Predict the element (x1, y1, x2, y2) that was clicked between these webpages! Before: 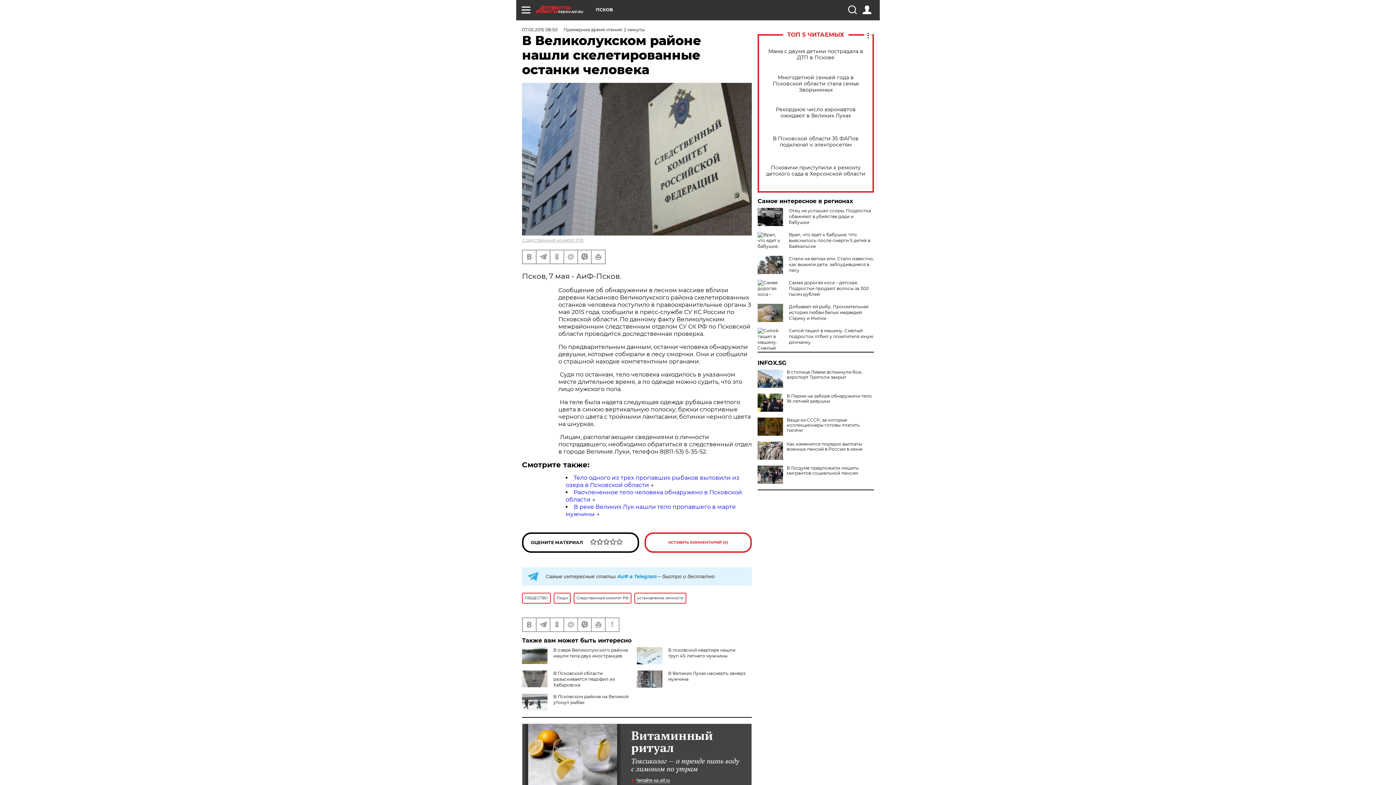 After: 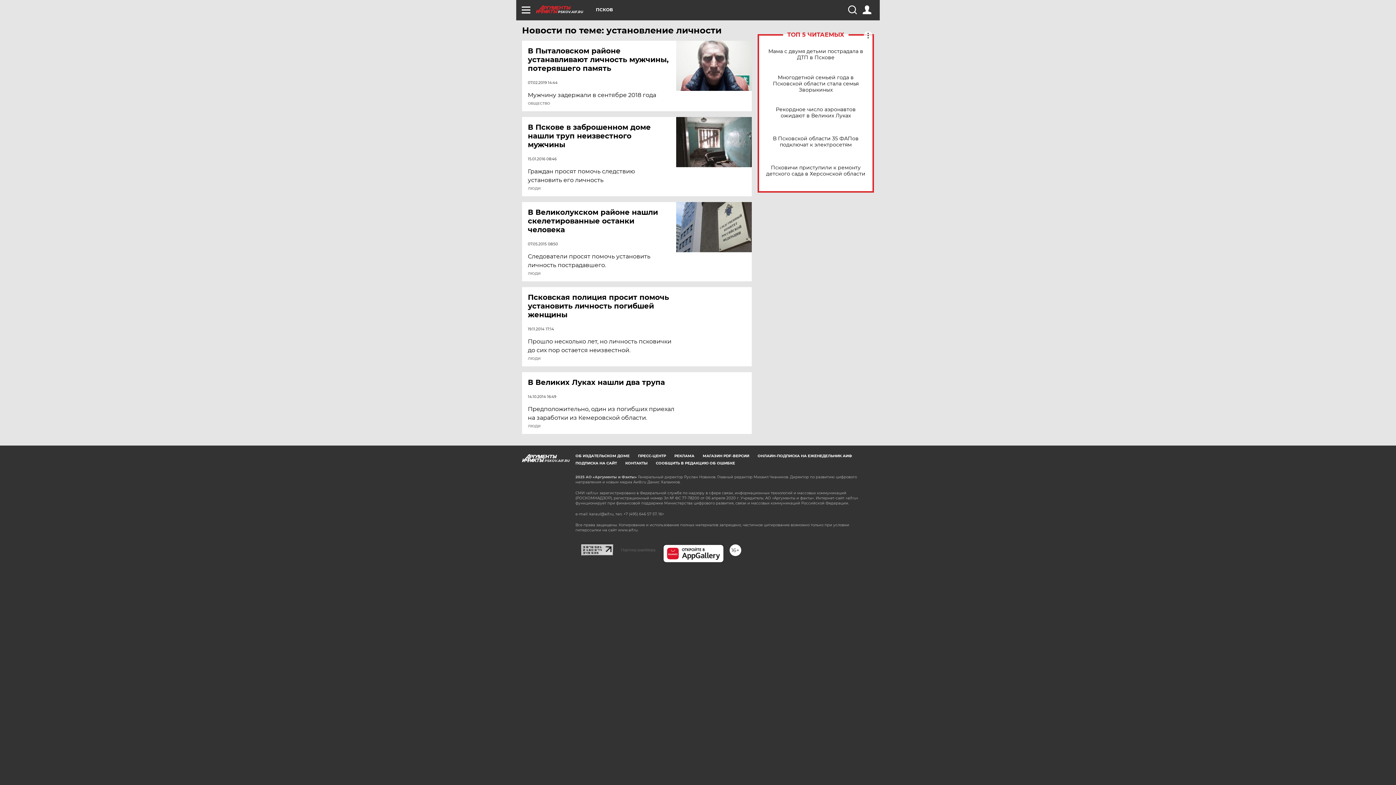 Action: bbox: (634, 592, 686, 603) label: установление личности